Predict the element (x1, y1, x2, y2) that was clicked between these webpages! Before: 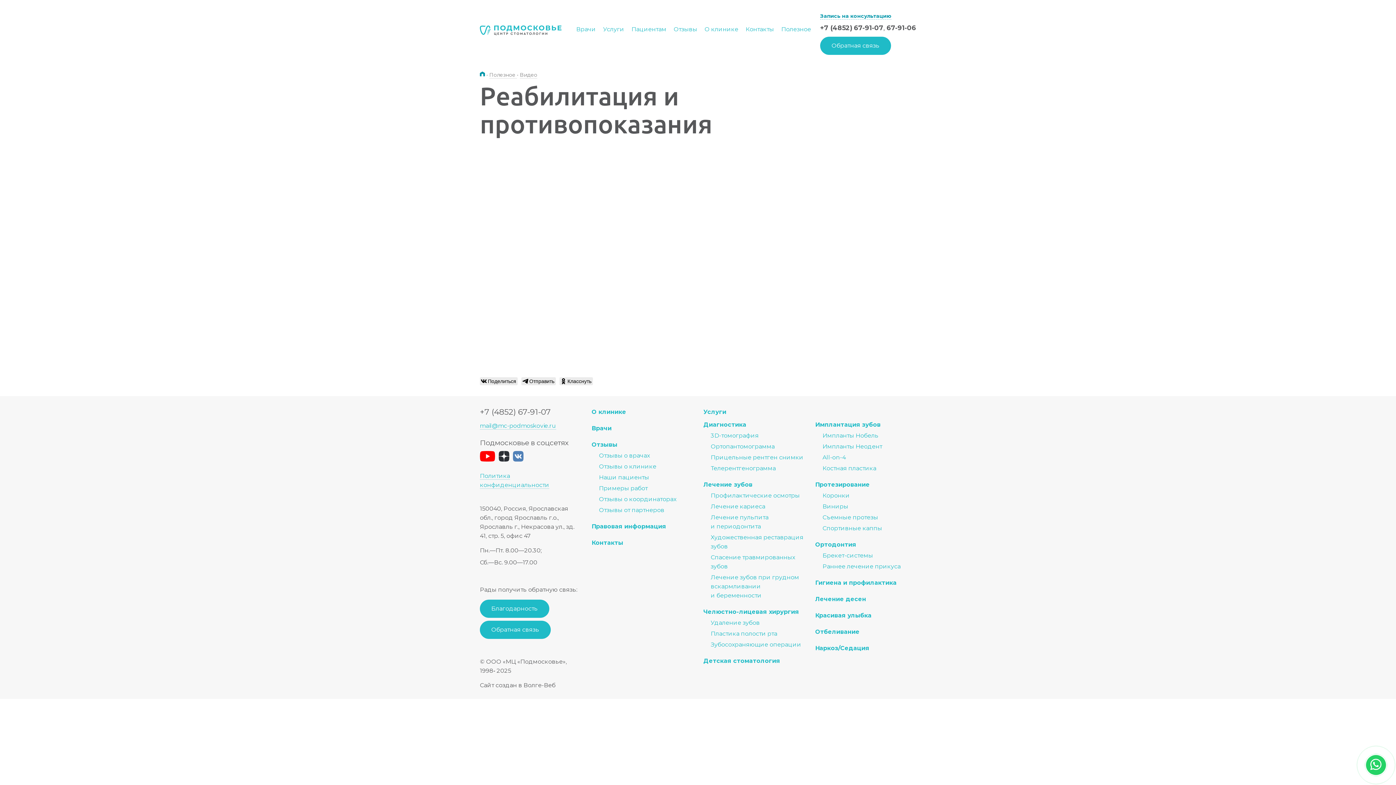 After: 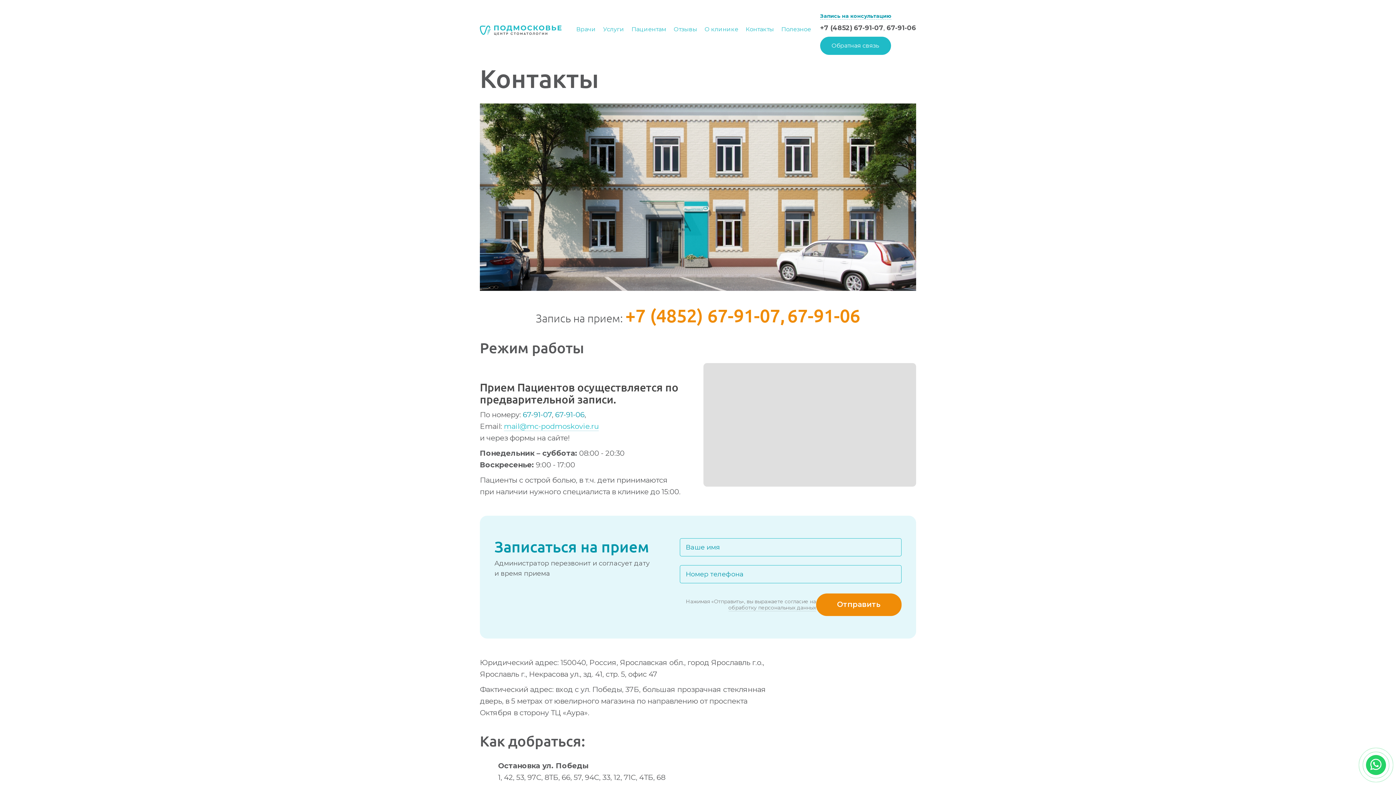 Action: label: Контакты bbox: (742, 25, 777, 32)